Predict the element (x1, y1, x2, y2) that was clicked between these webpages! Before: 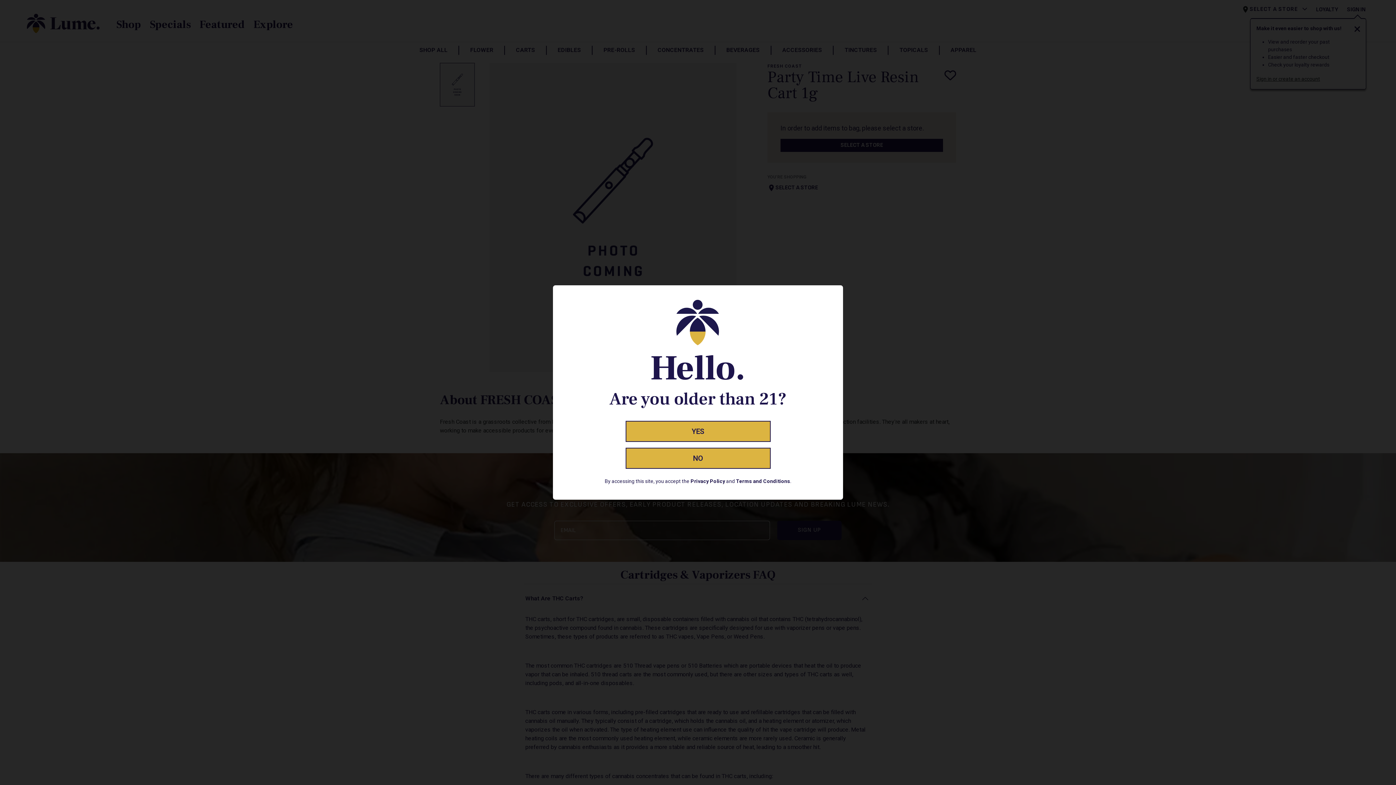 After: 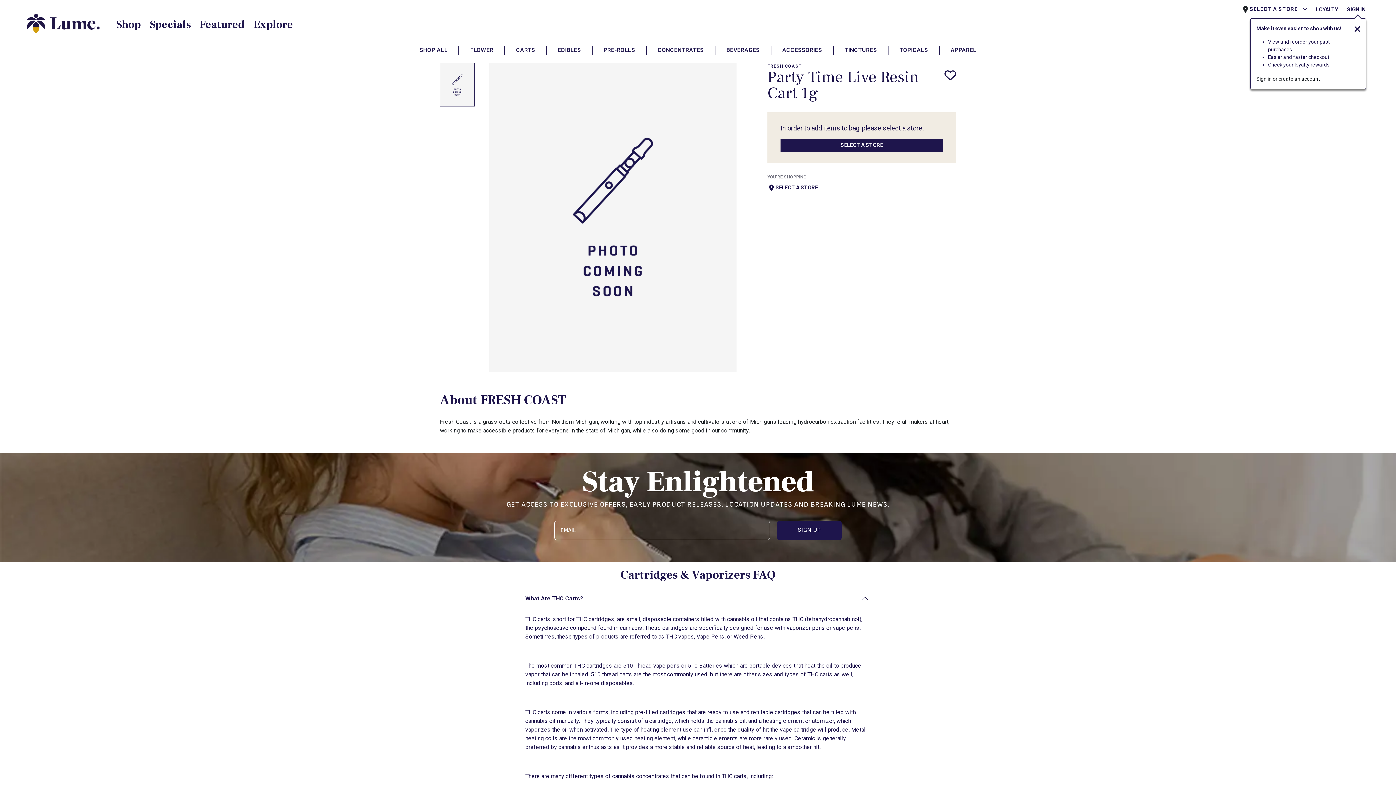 Action: label: YES bbox: (625, 421, 770, 442)